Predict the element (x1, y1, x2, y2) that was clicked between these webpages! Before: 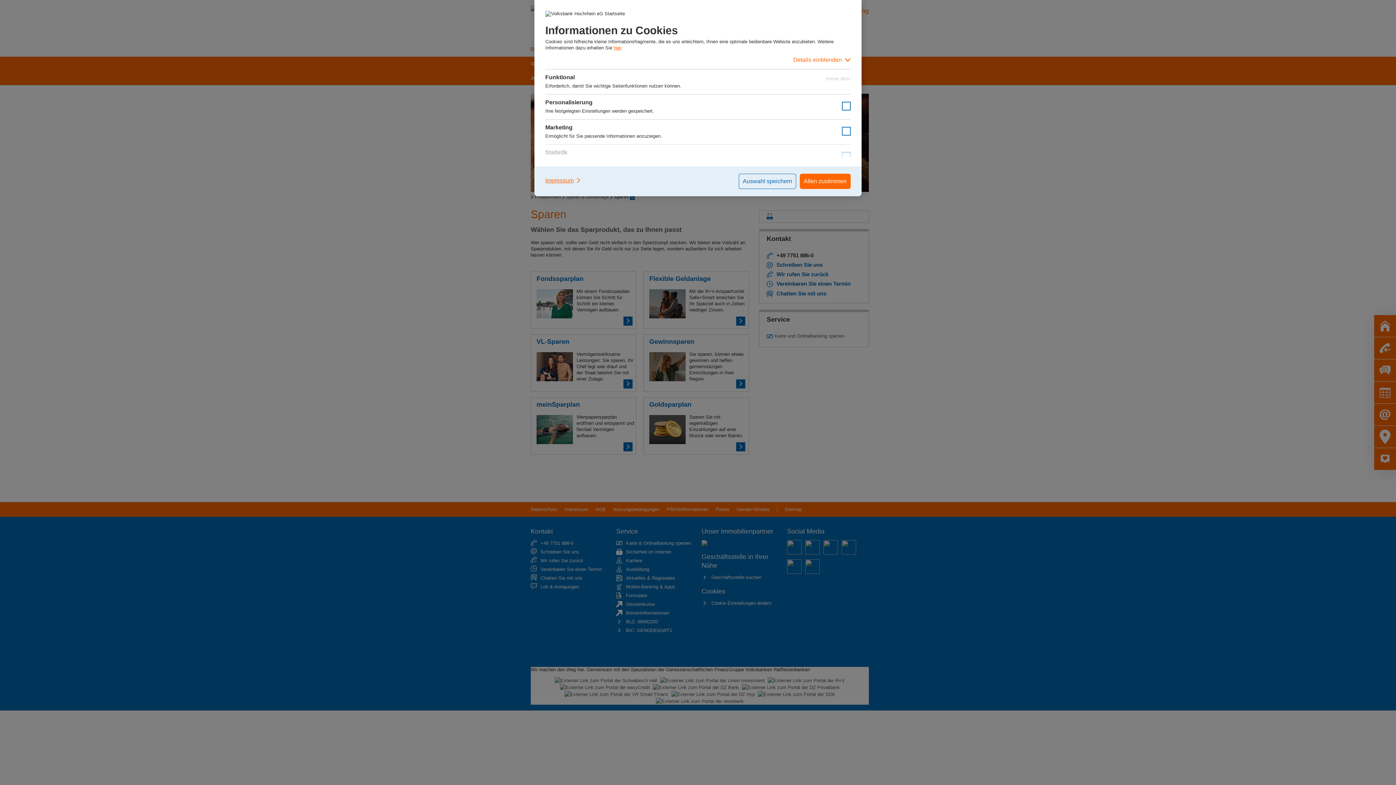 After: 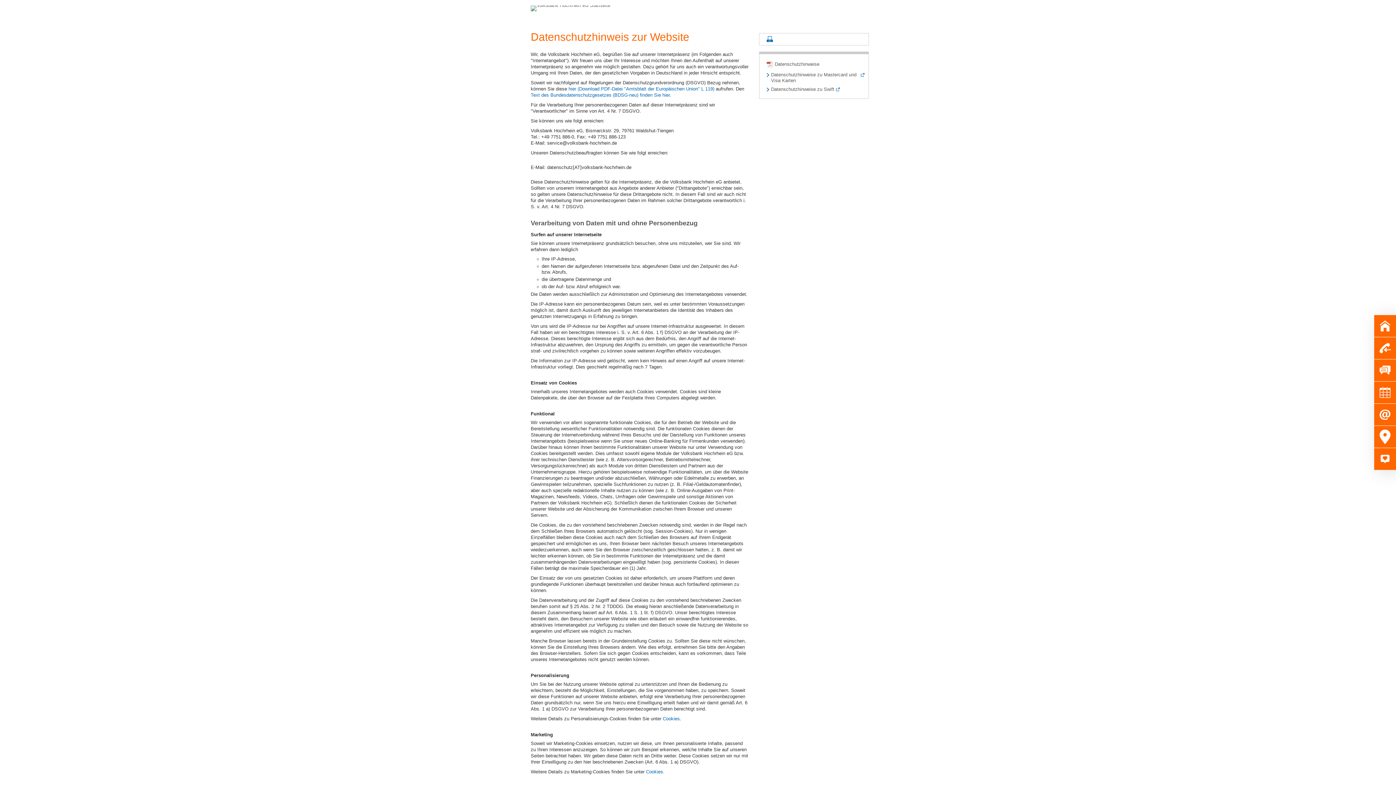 Action: label: hier bbox: (613, 45, 621, 50)